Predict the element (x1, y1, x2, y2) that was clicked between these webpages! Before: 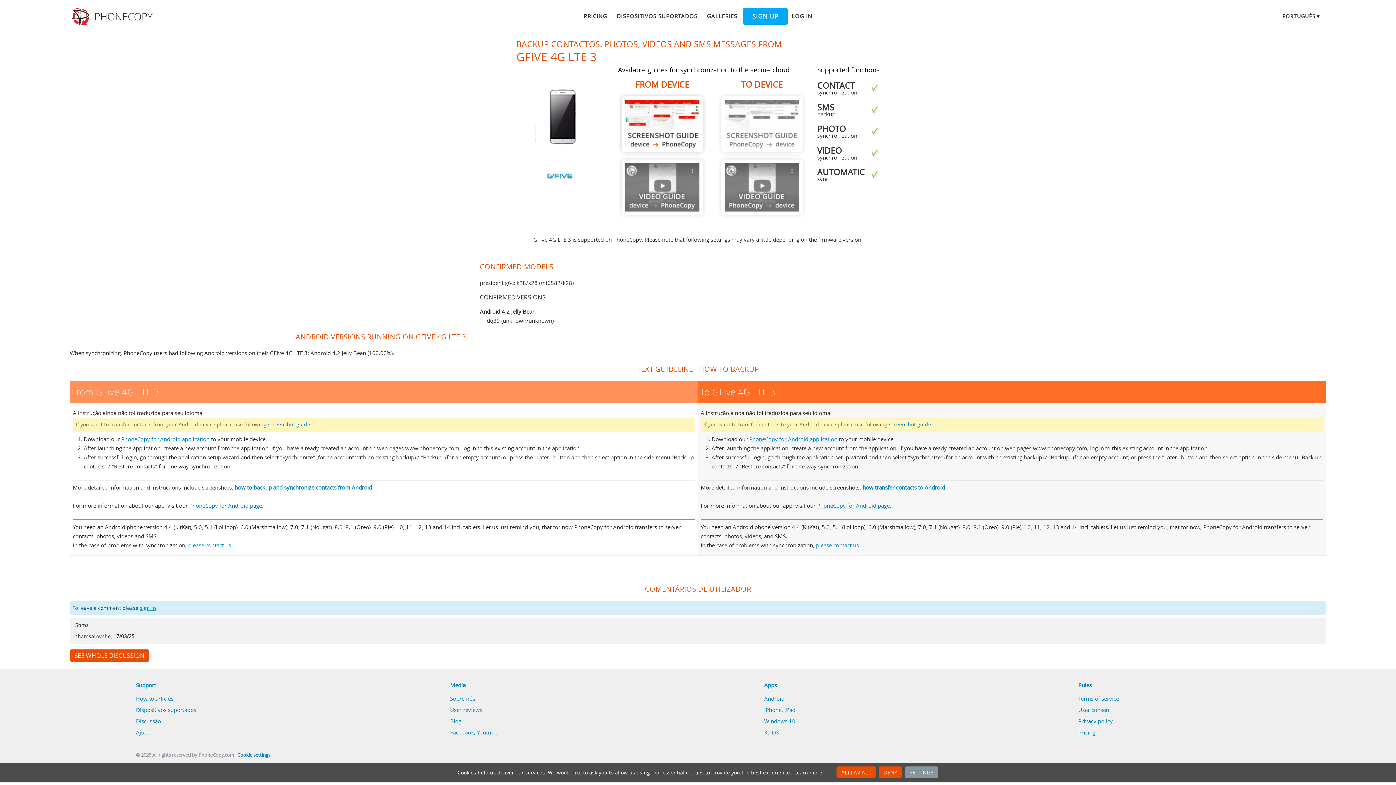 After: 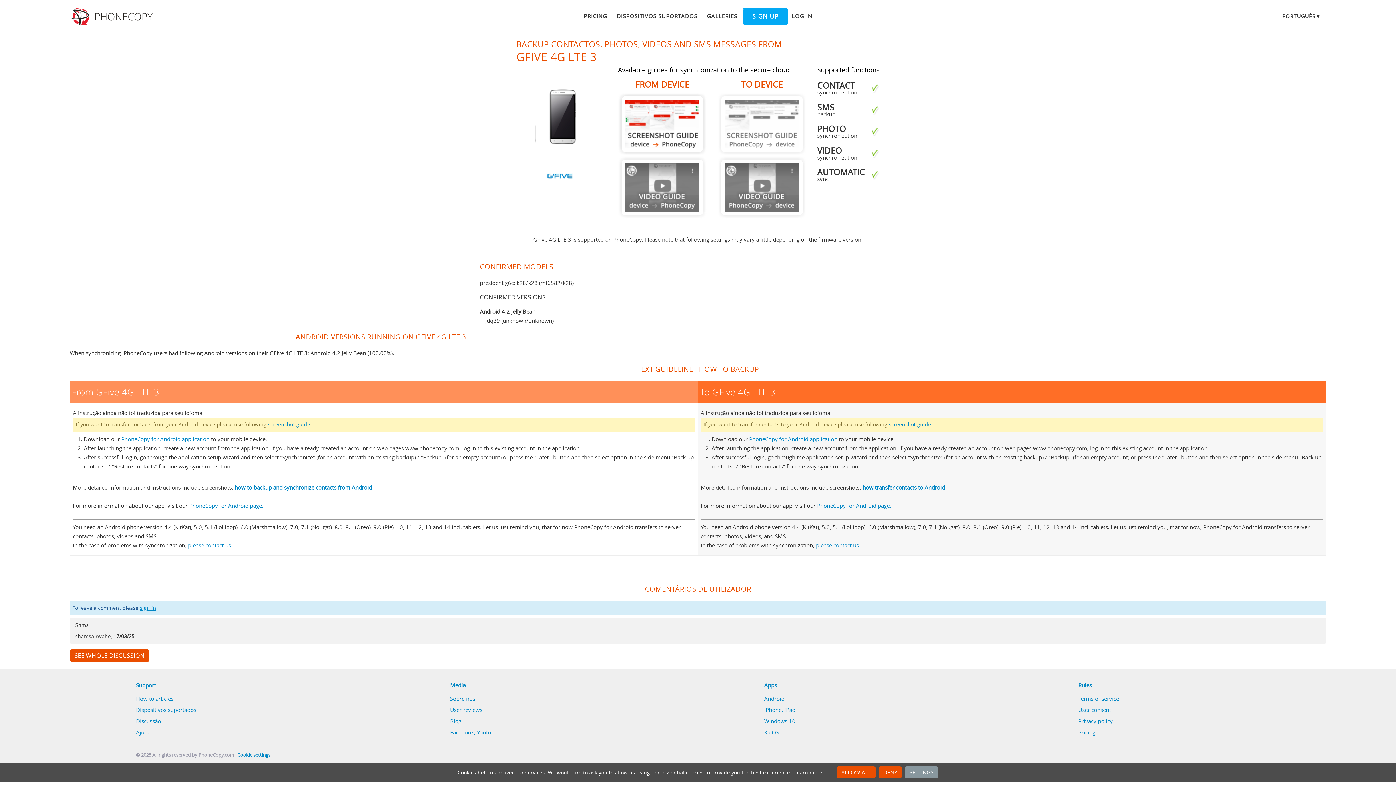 Action: bbox: (794, 769, 822, 776) label: Learn more